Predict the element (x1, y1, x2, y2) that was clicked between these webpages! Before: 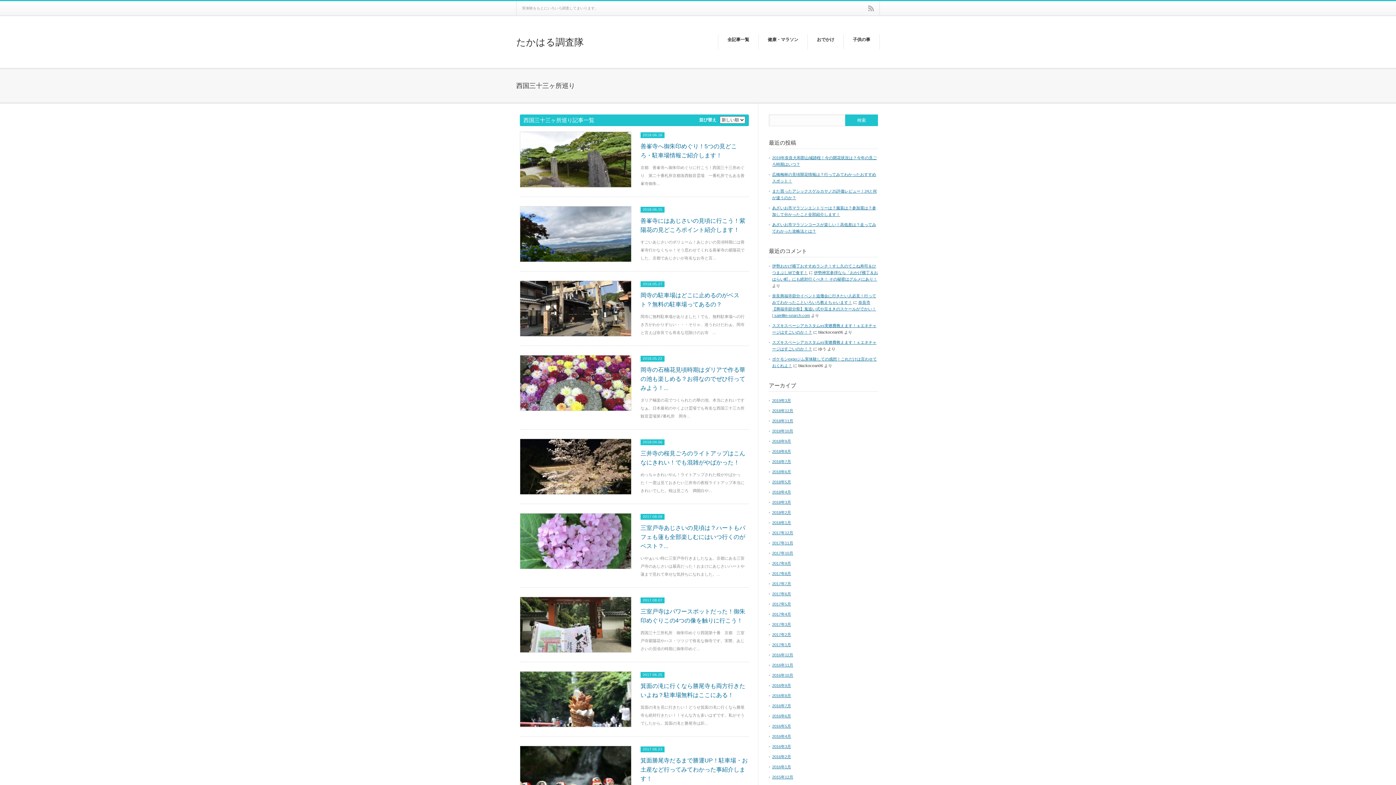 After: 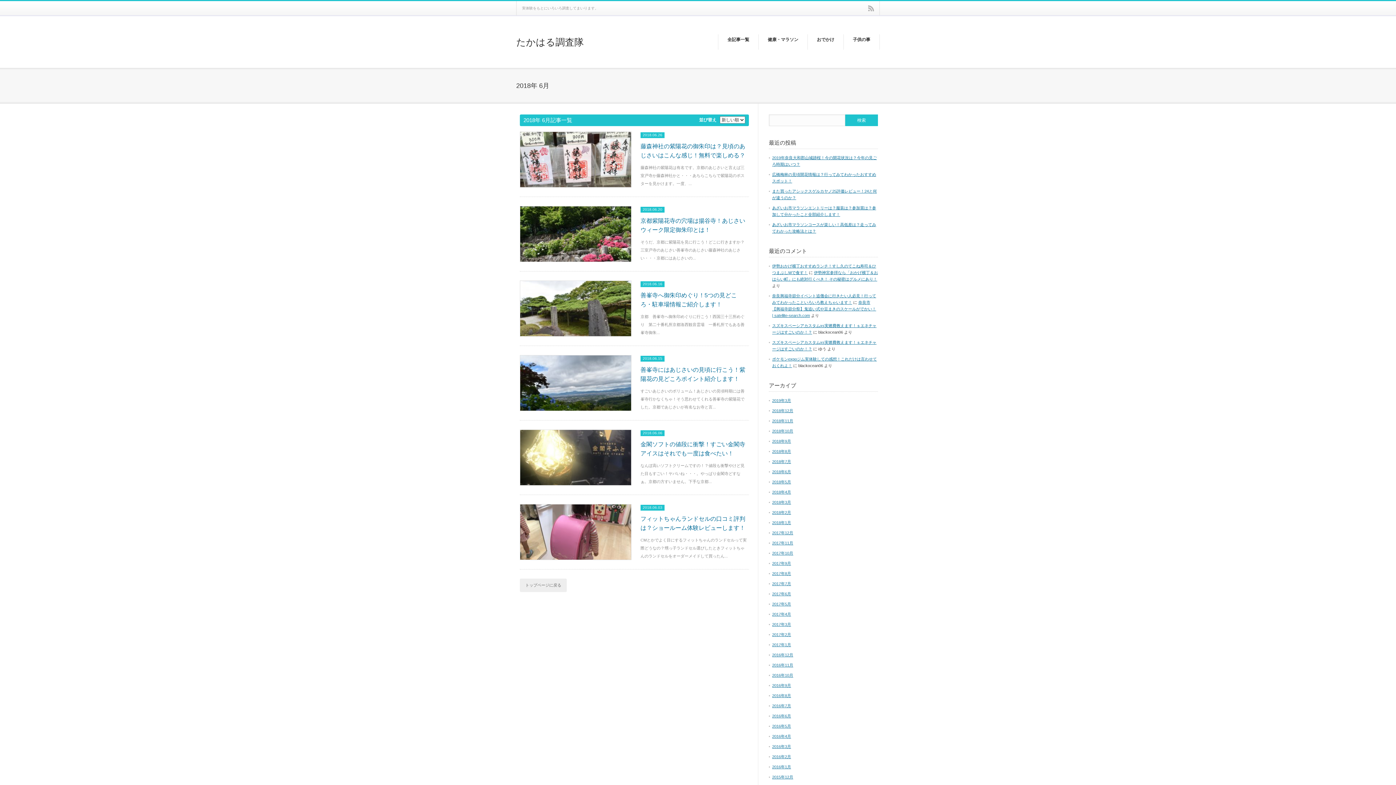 Action: label: 2018年6月 bbox: (772, 469, 791, 474)